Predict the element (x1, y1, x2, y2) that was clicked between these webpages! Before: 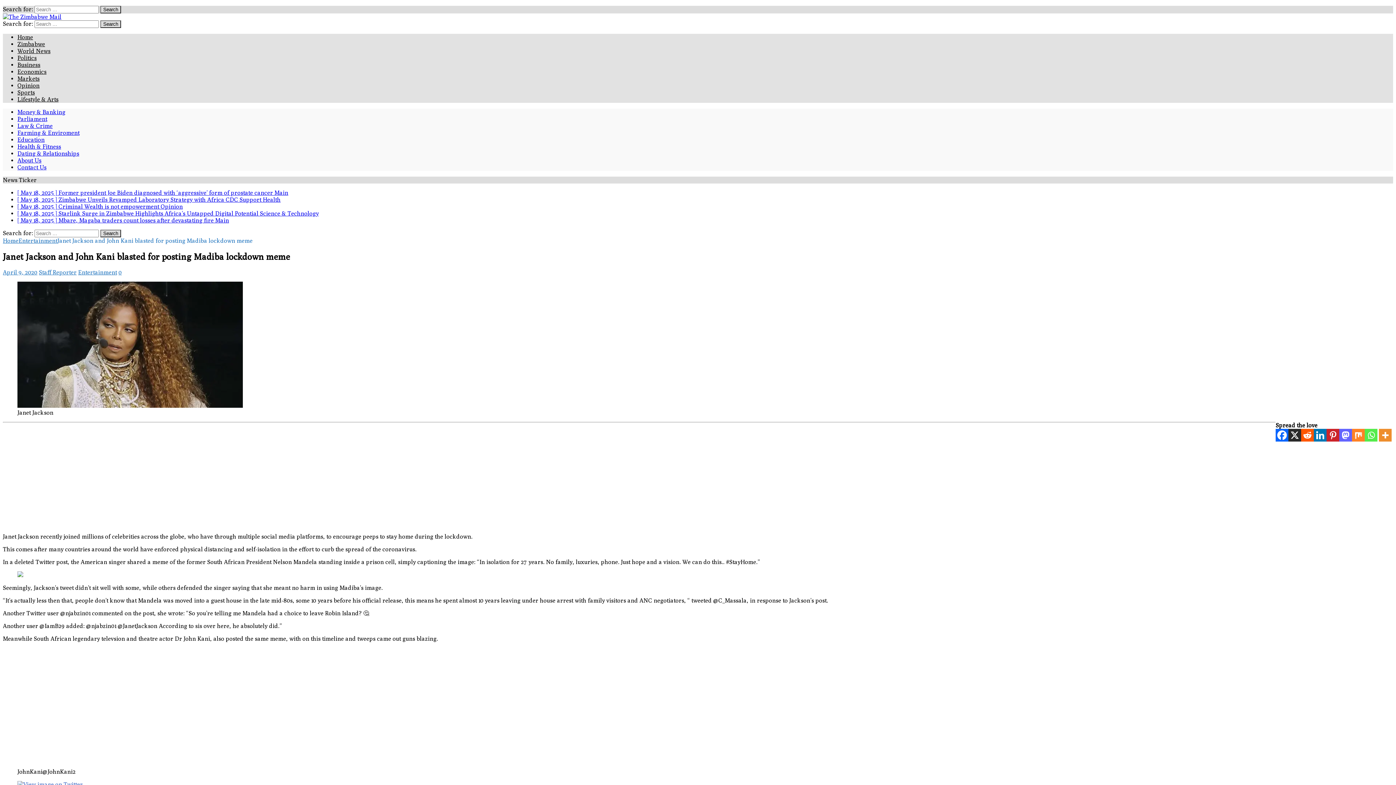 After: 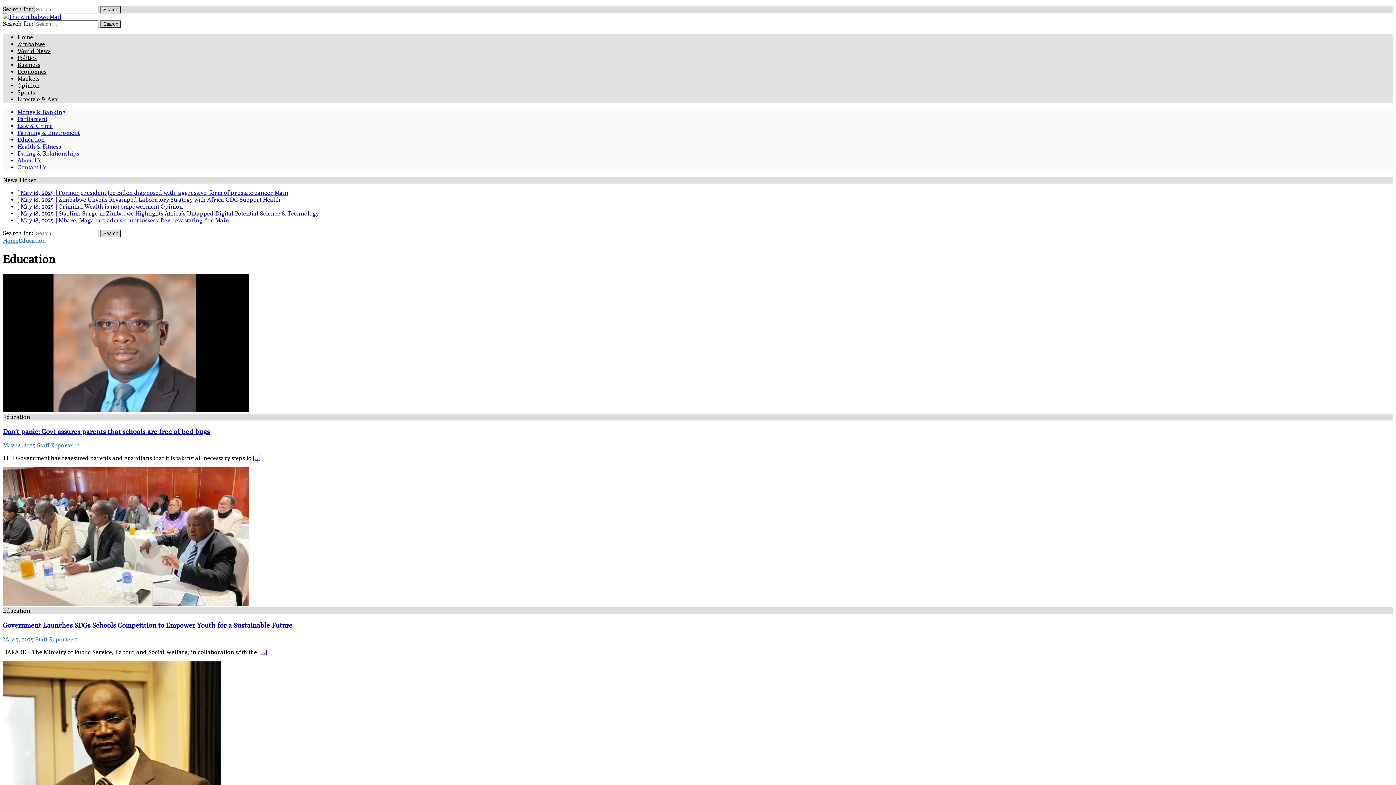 Action: bbox: (17, 136, 44, 143) label: Education